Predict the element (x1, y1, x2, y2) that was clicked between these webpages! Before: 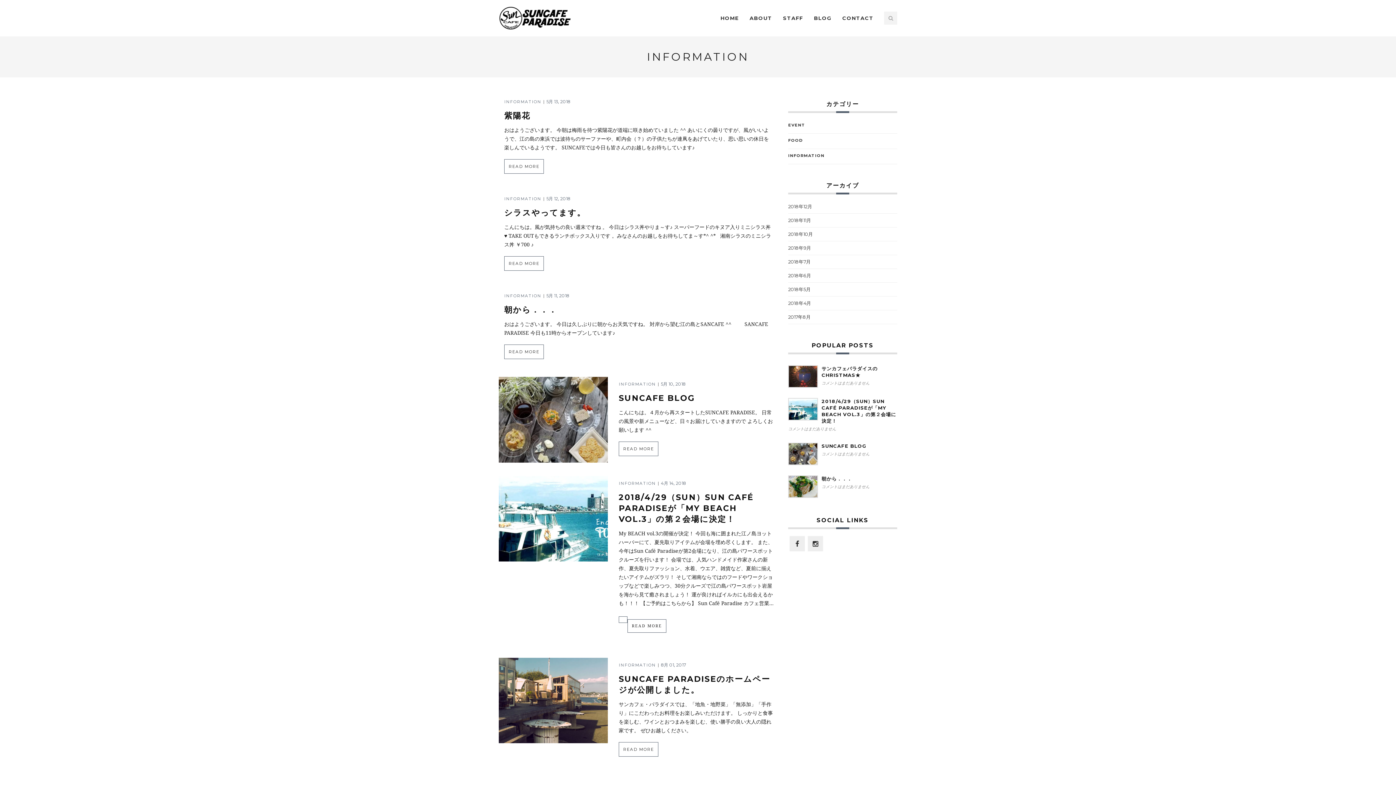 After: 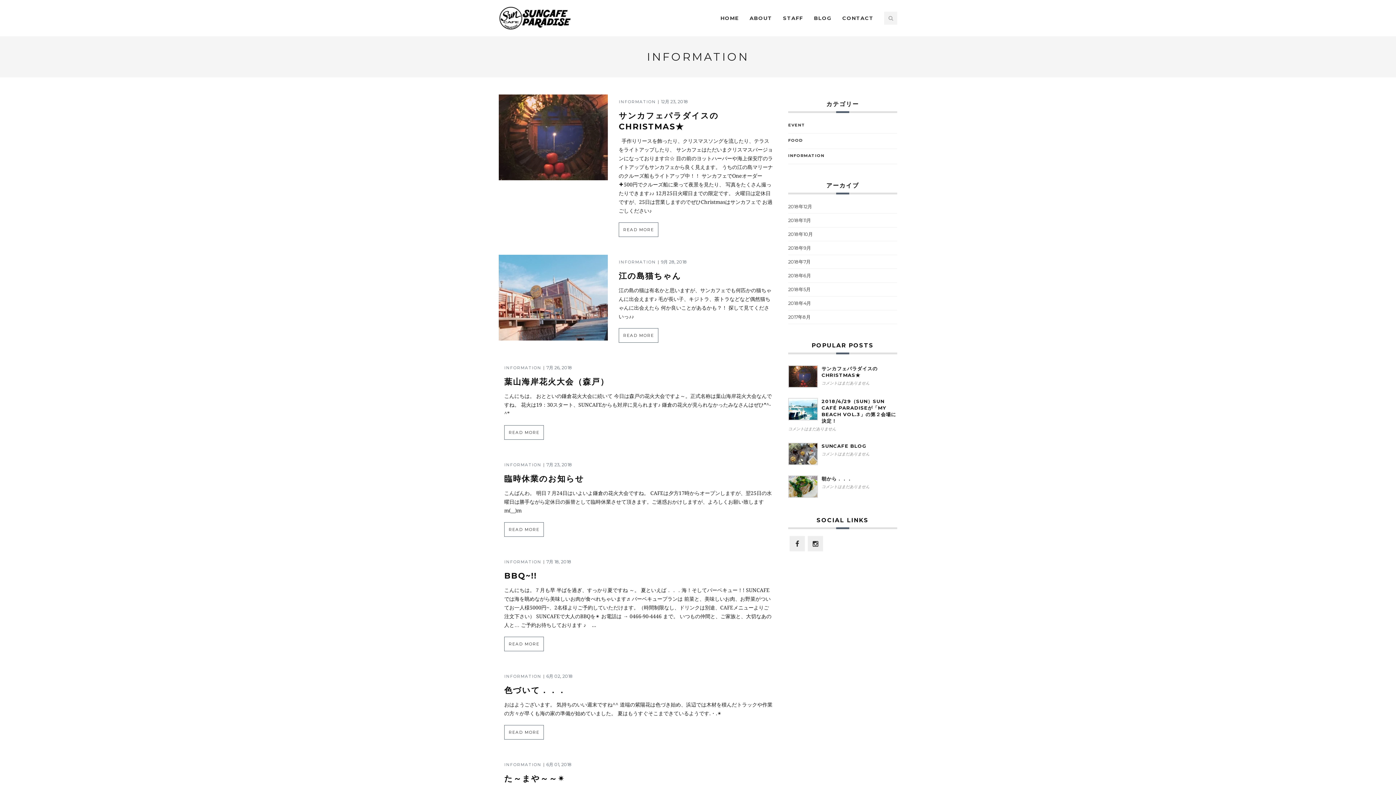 Action: bbox: (618, 381, 656, 386) label: INFORMATION